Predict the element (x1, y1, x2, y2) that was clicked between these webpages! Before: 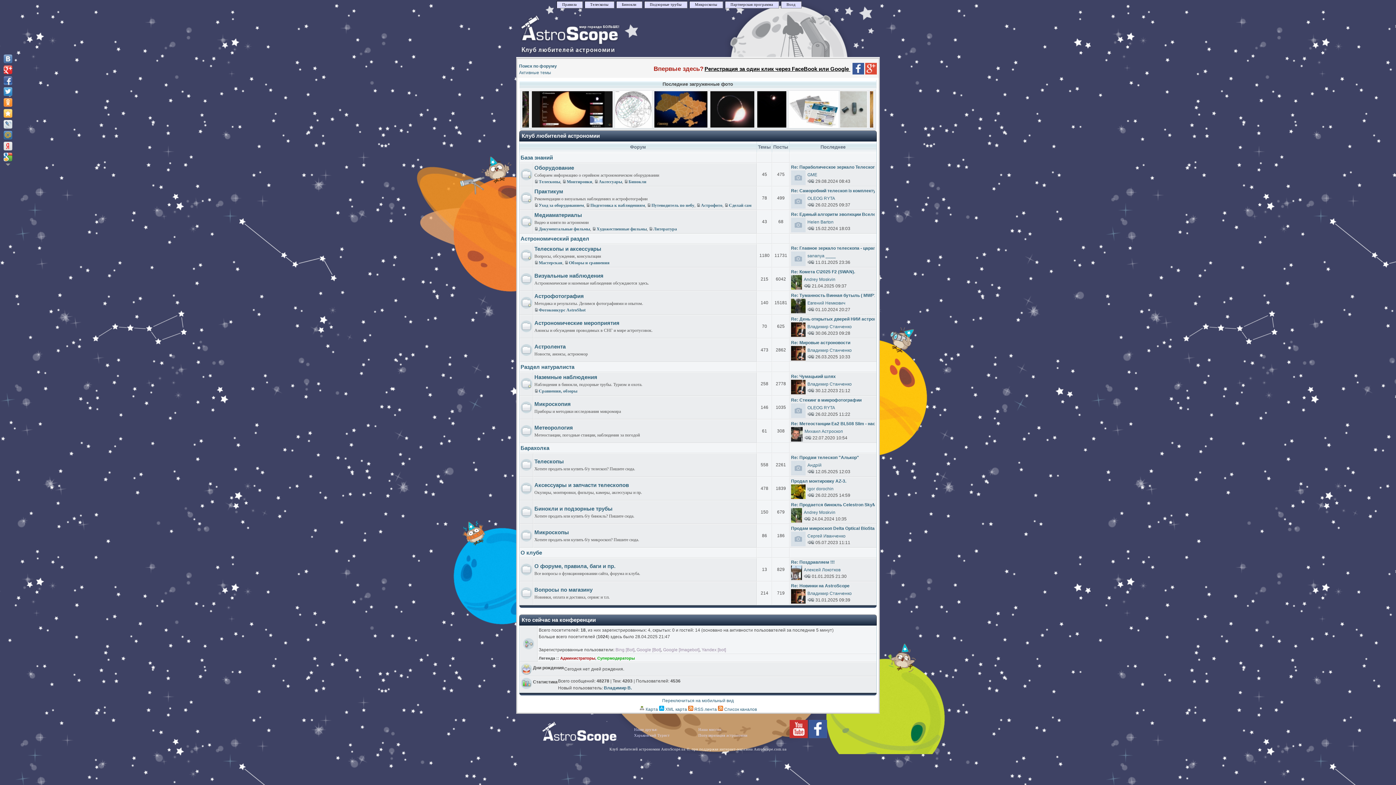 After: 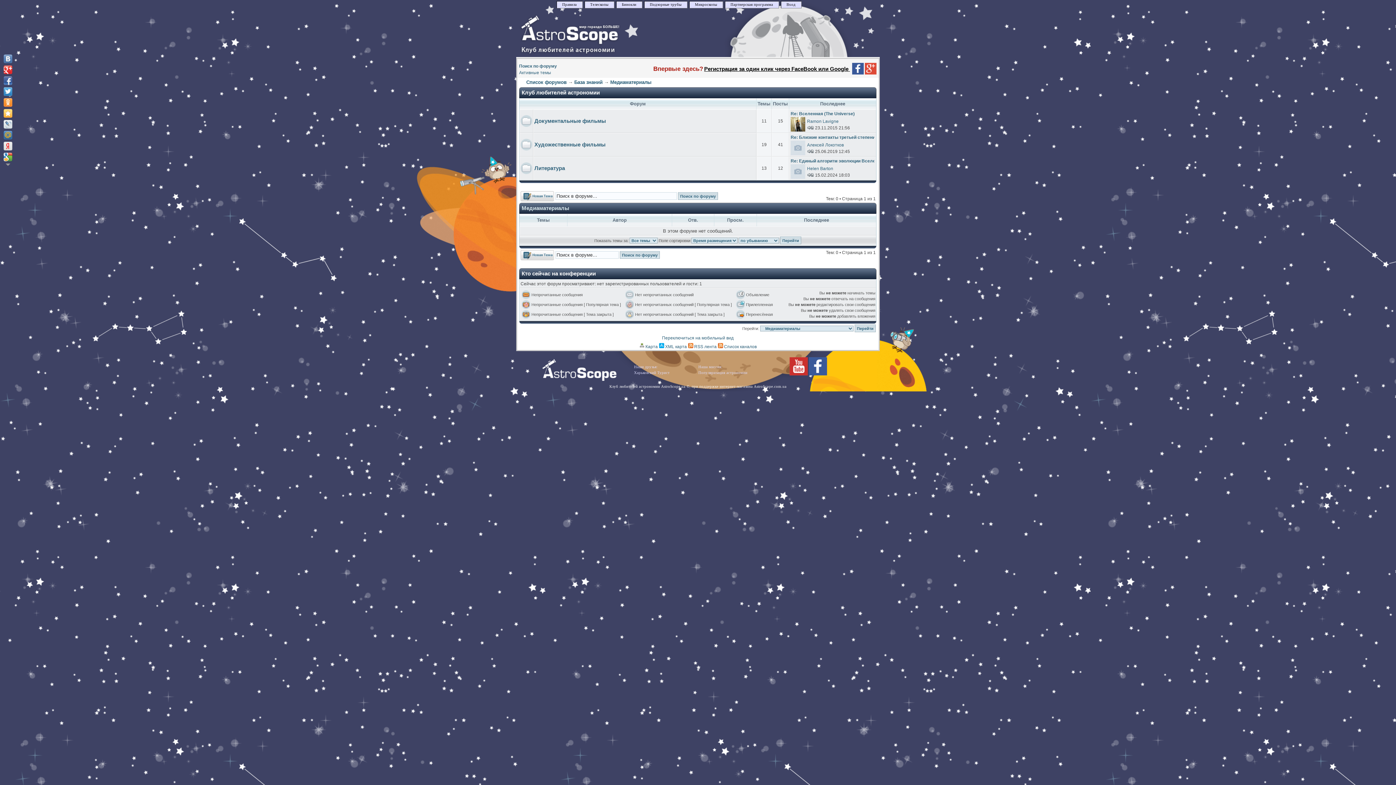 Action: bbox: (534, 212, 582, 218) label: Медиаматериалы